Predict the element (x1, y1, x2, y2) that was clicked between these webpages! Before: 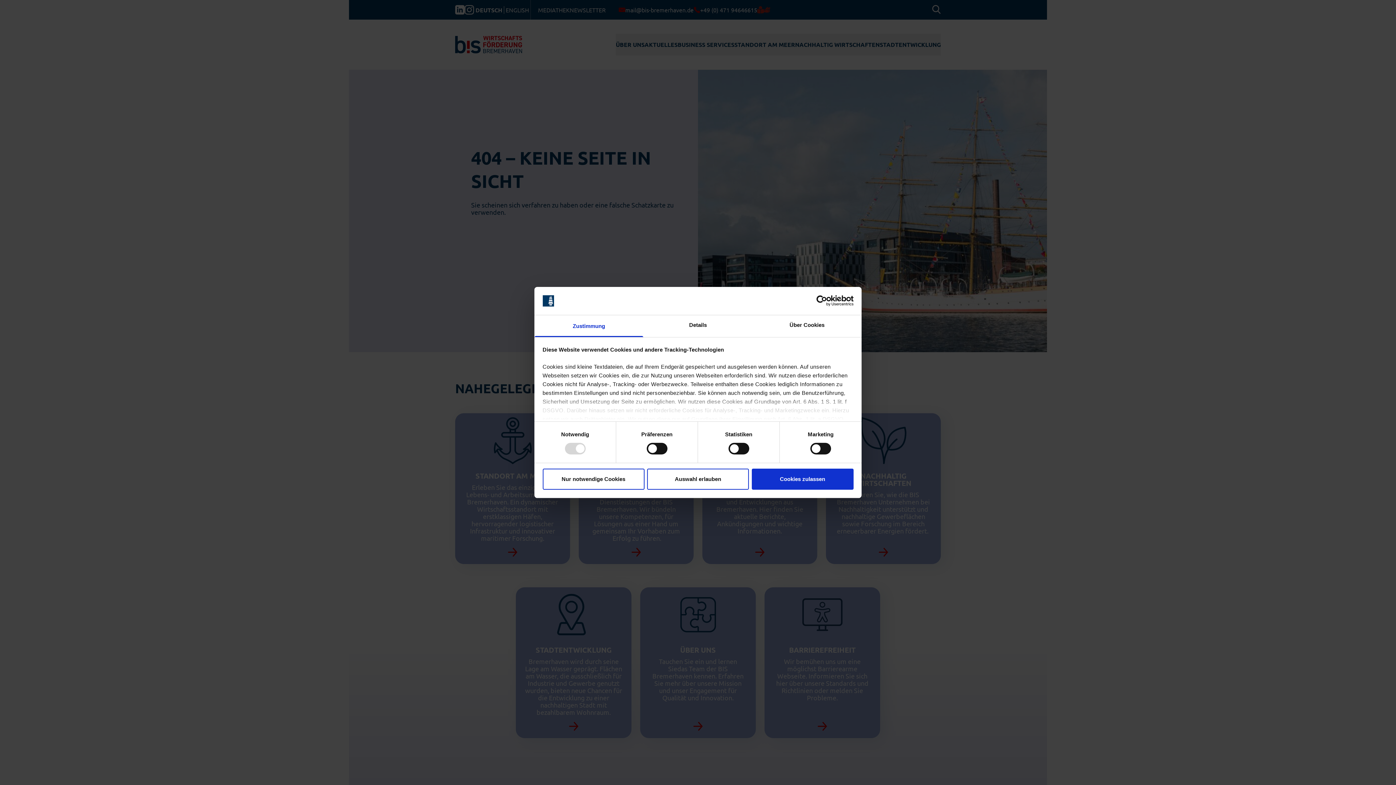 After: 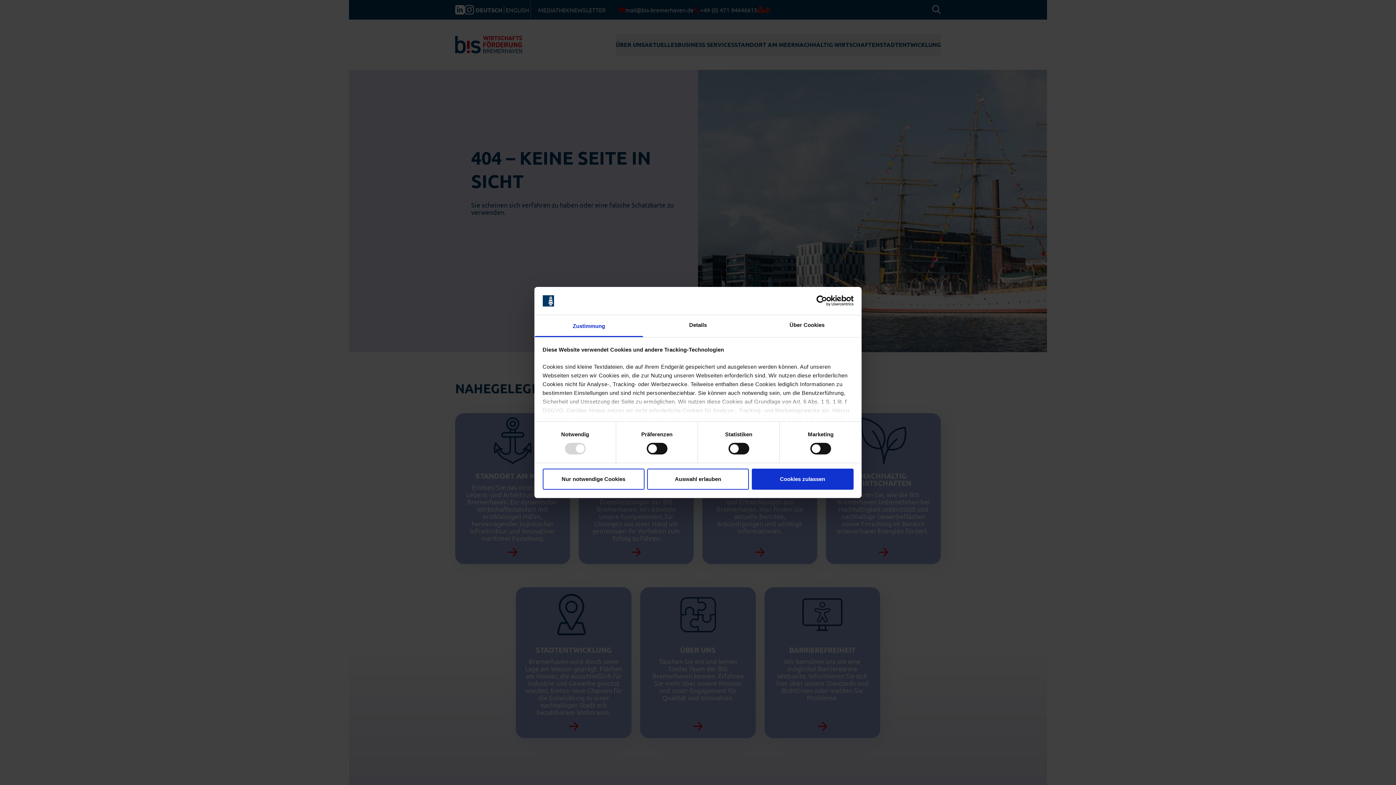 Action: bbox: (534, 315, 643, 337) label: Zustimmung